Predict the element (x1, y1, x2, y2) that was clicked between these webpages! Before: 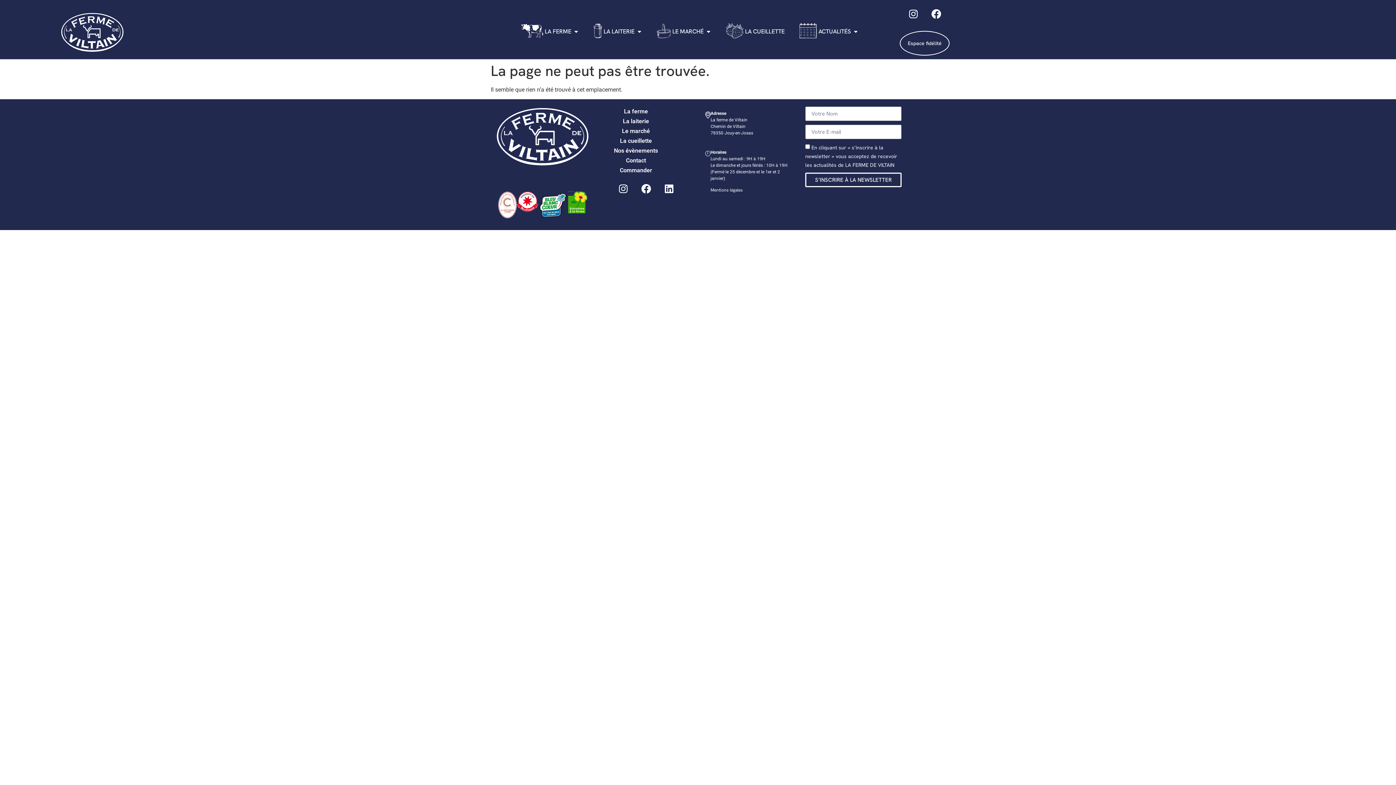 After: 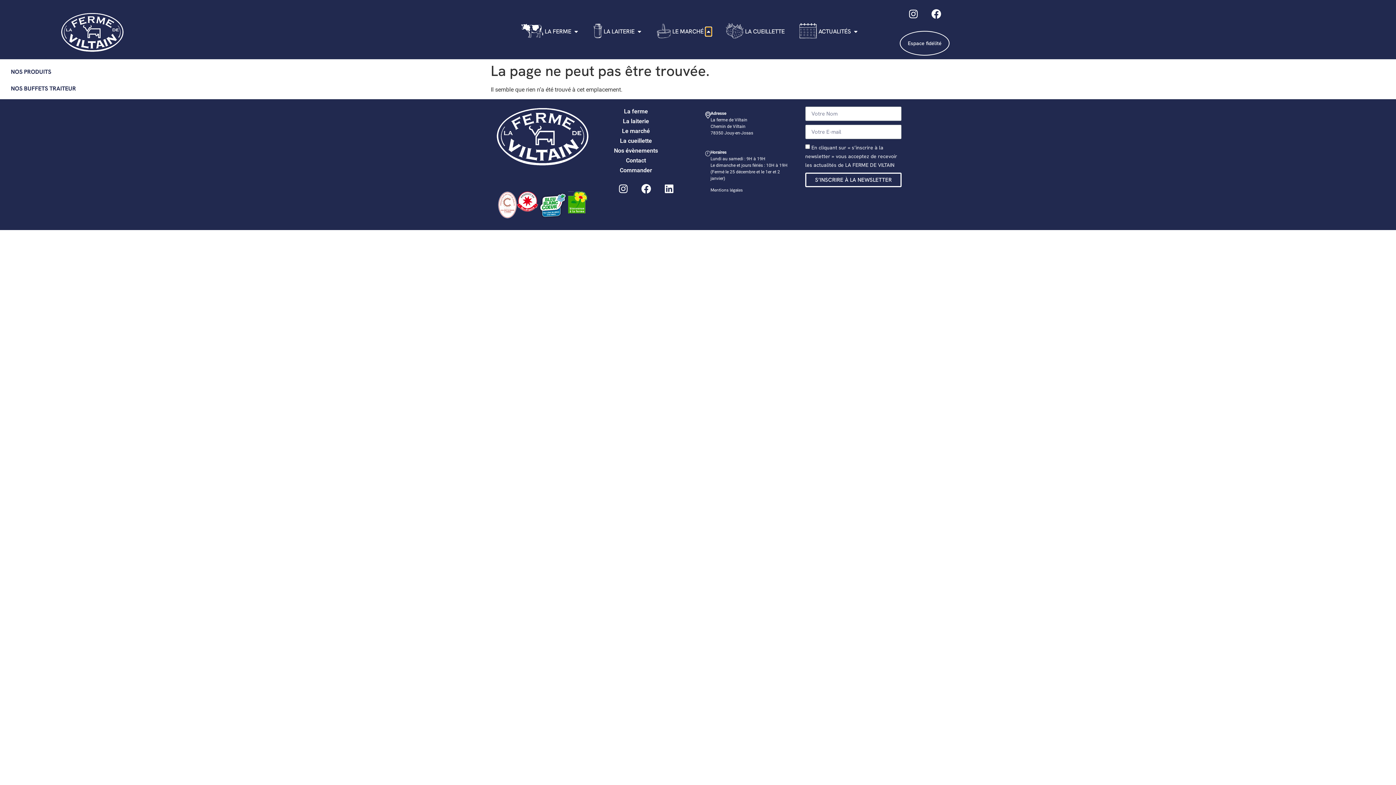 Action: label: Ouvrir Le marché bbox: (705, 27, 711, 36)